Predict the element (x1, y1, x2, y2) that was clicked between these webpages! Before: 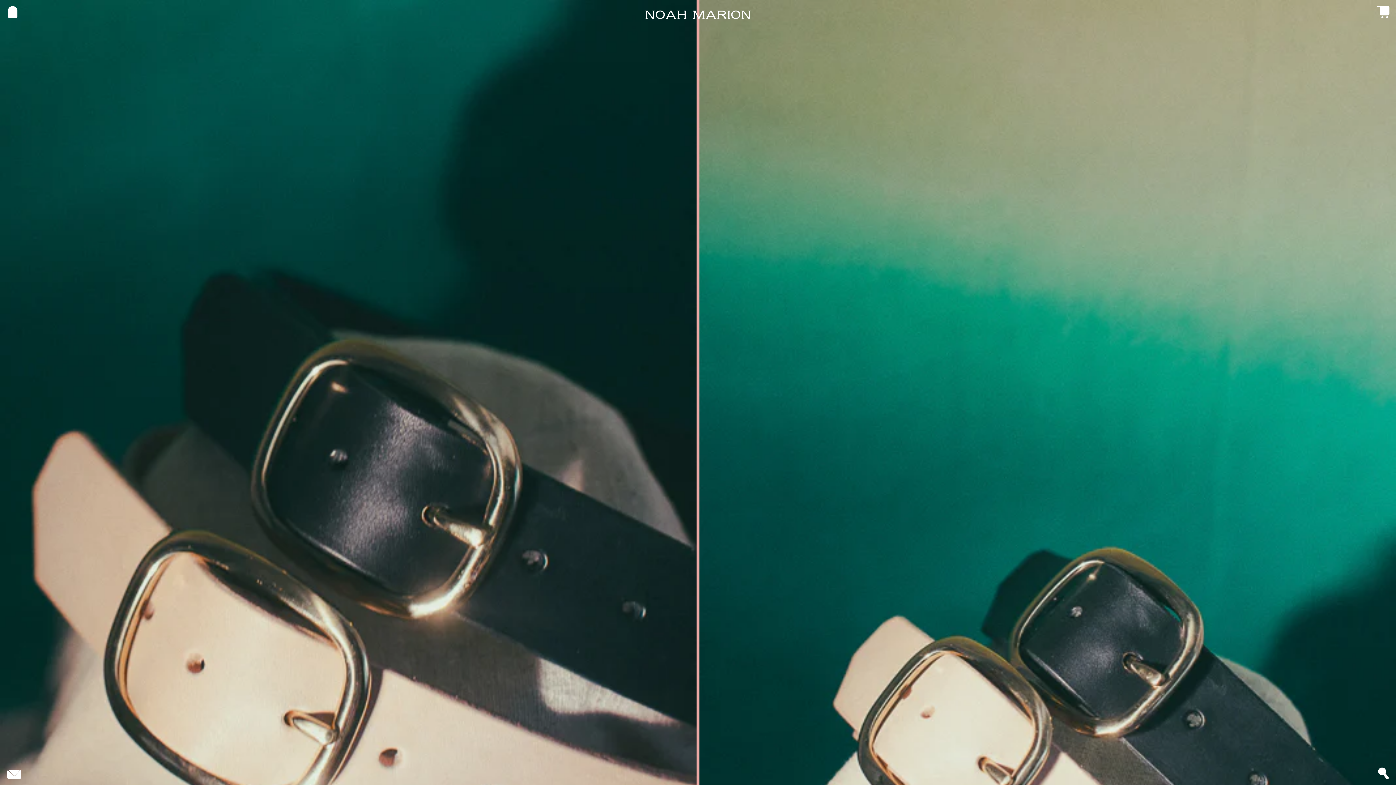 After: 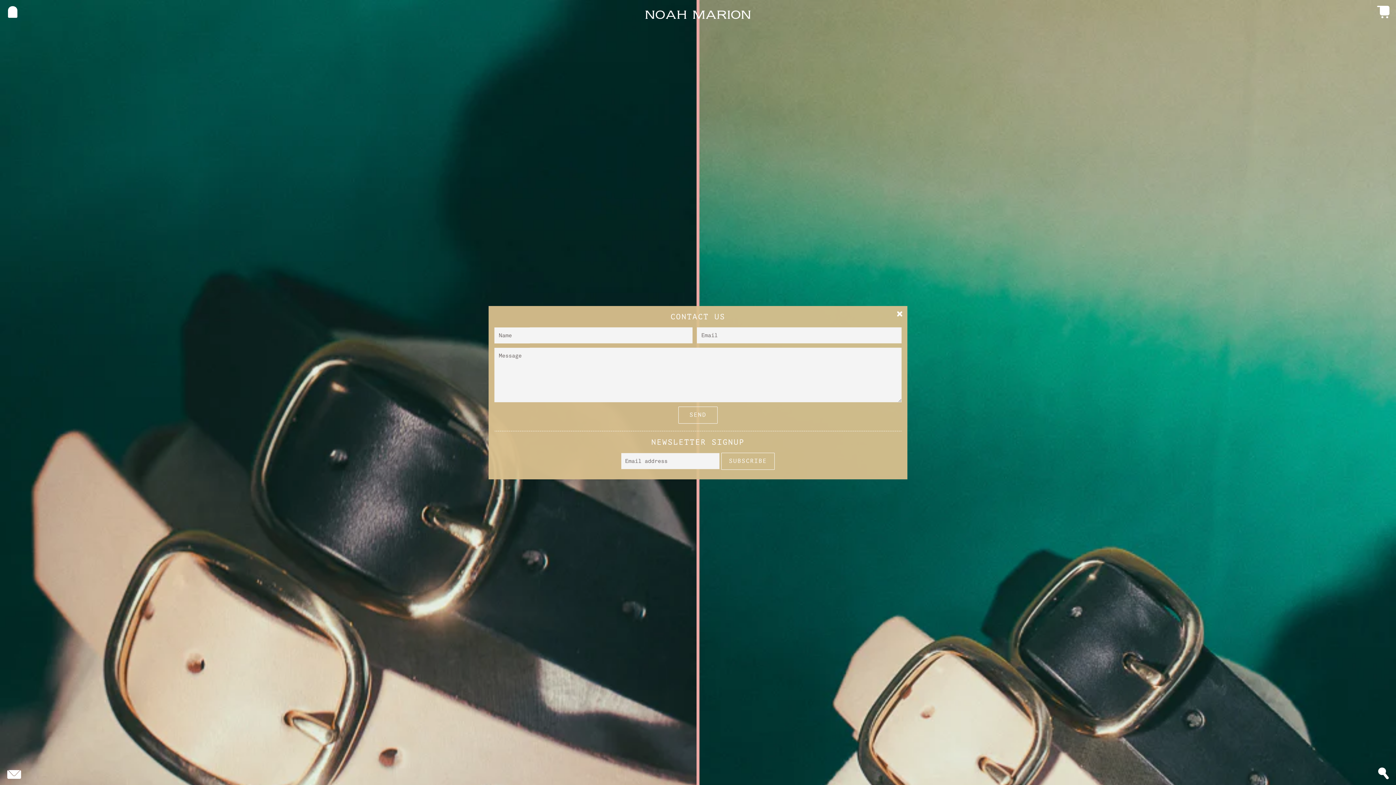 Action: bbox: (4, 761, 24, 785)